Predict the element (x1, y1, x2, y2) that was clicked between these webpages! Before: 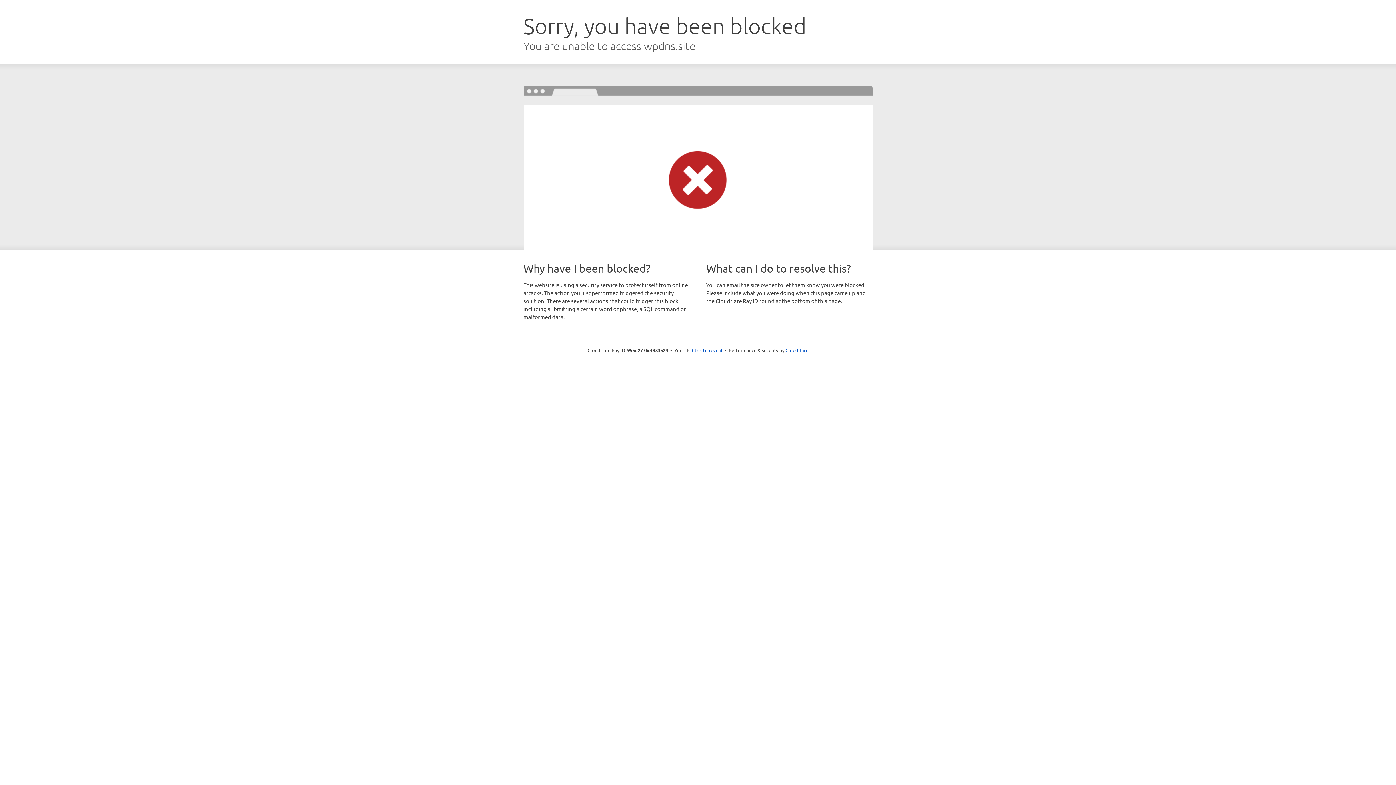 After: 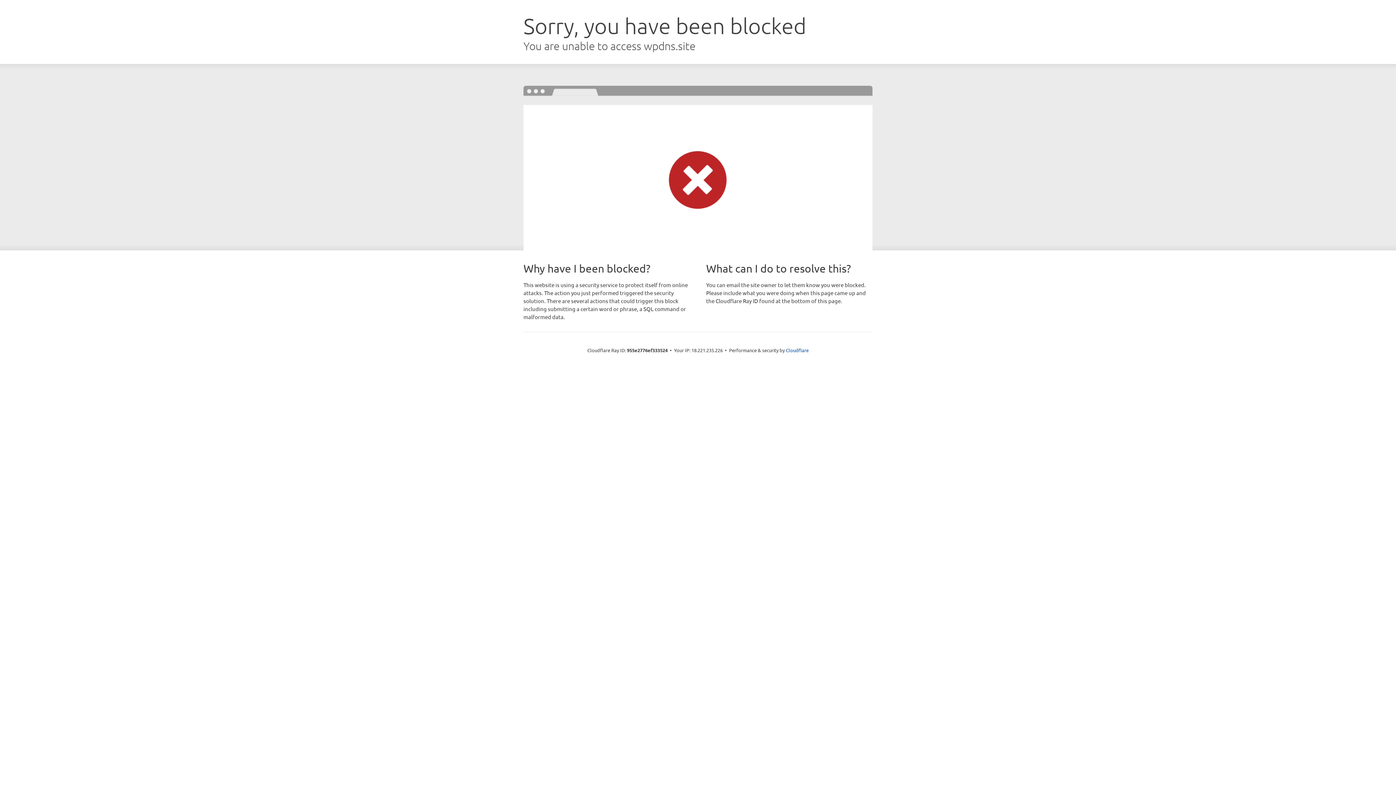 Action: bbox: (692, 346, 722, 353) label: Click to reveal